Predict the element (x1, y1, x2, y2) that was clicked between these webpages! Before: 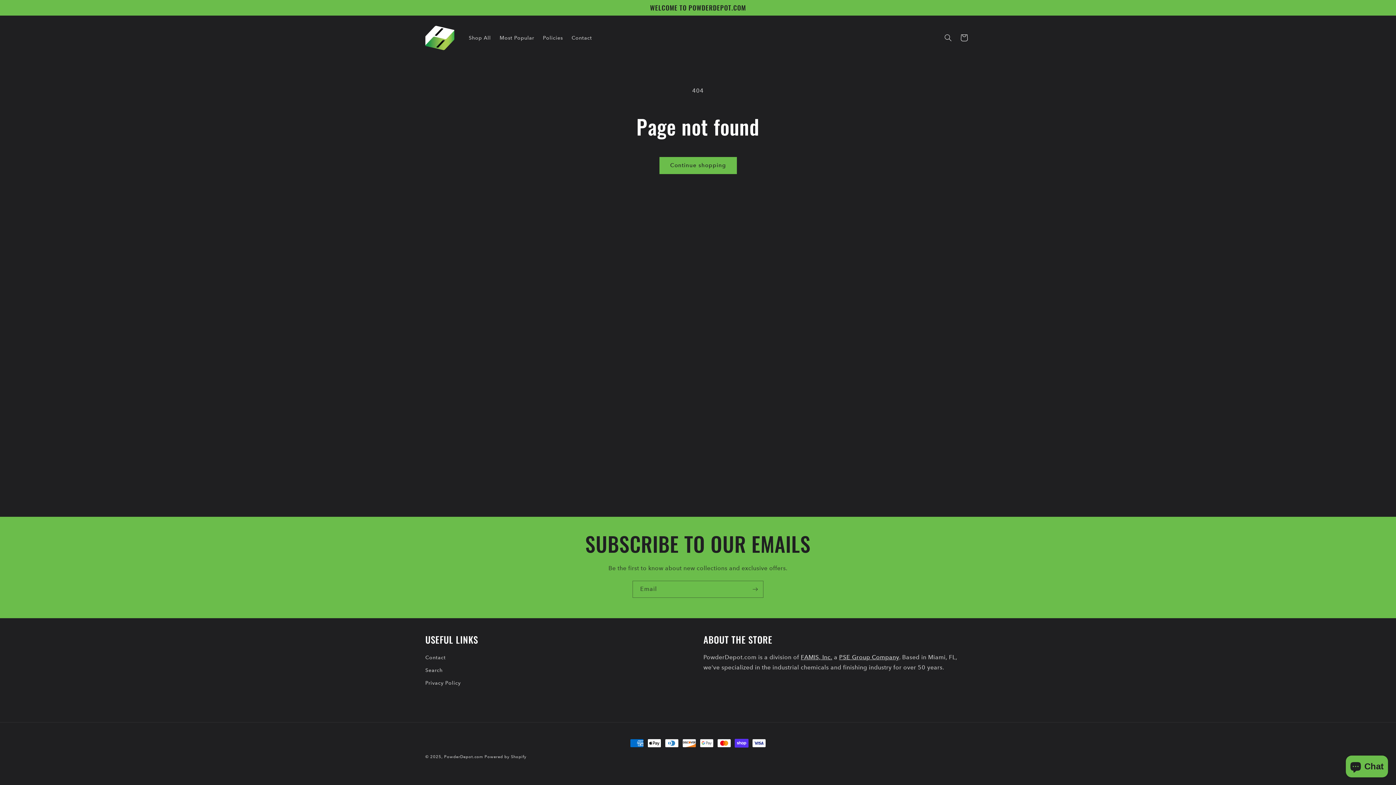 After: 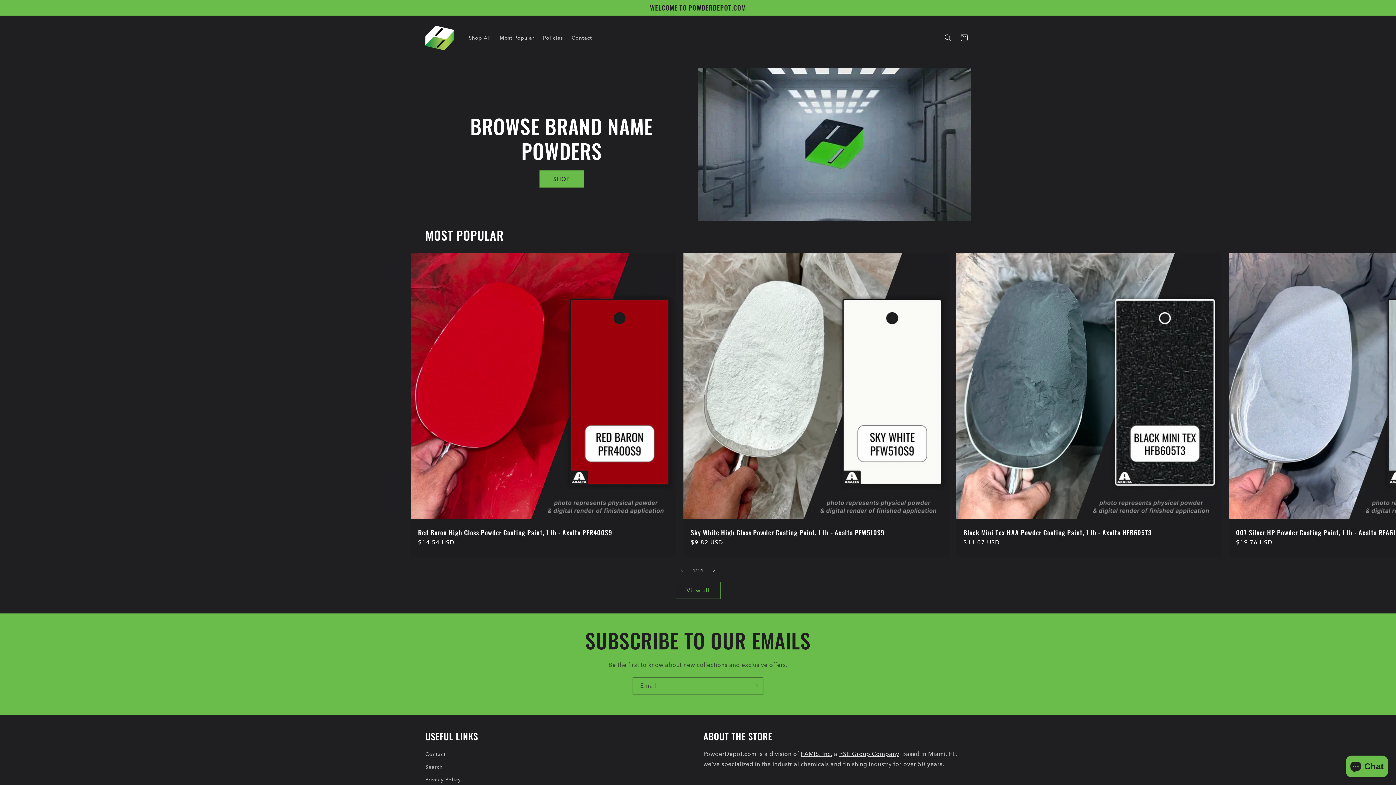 Action: bbox: (444, 754, 483, 759) label: PowderDepot.com